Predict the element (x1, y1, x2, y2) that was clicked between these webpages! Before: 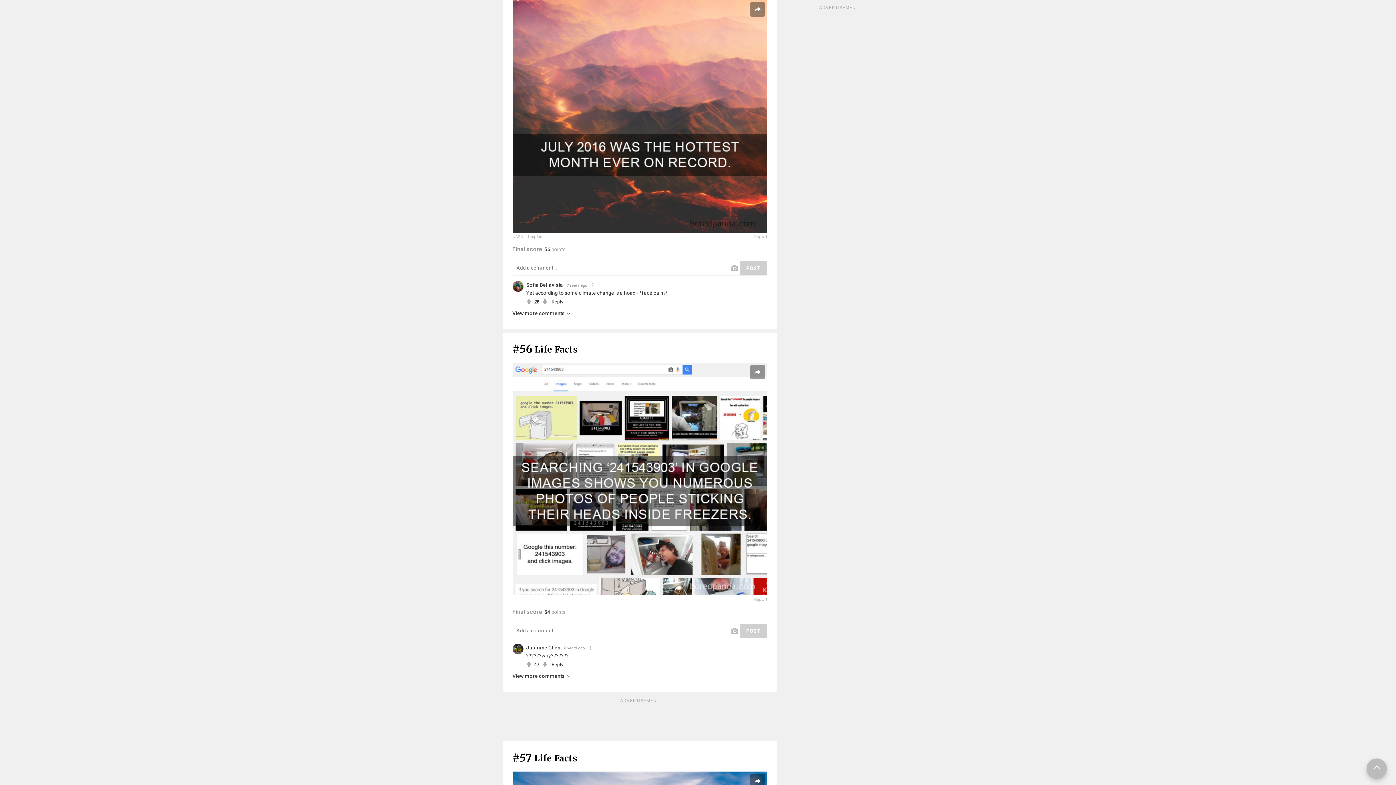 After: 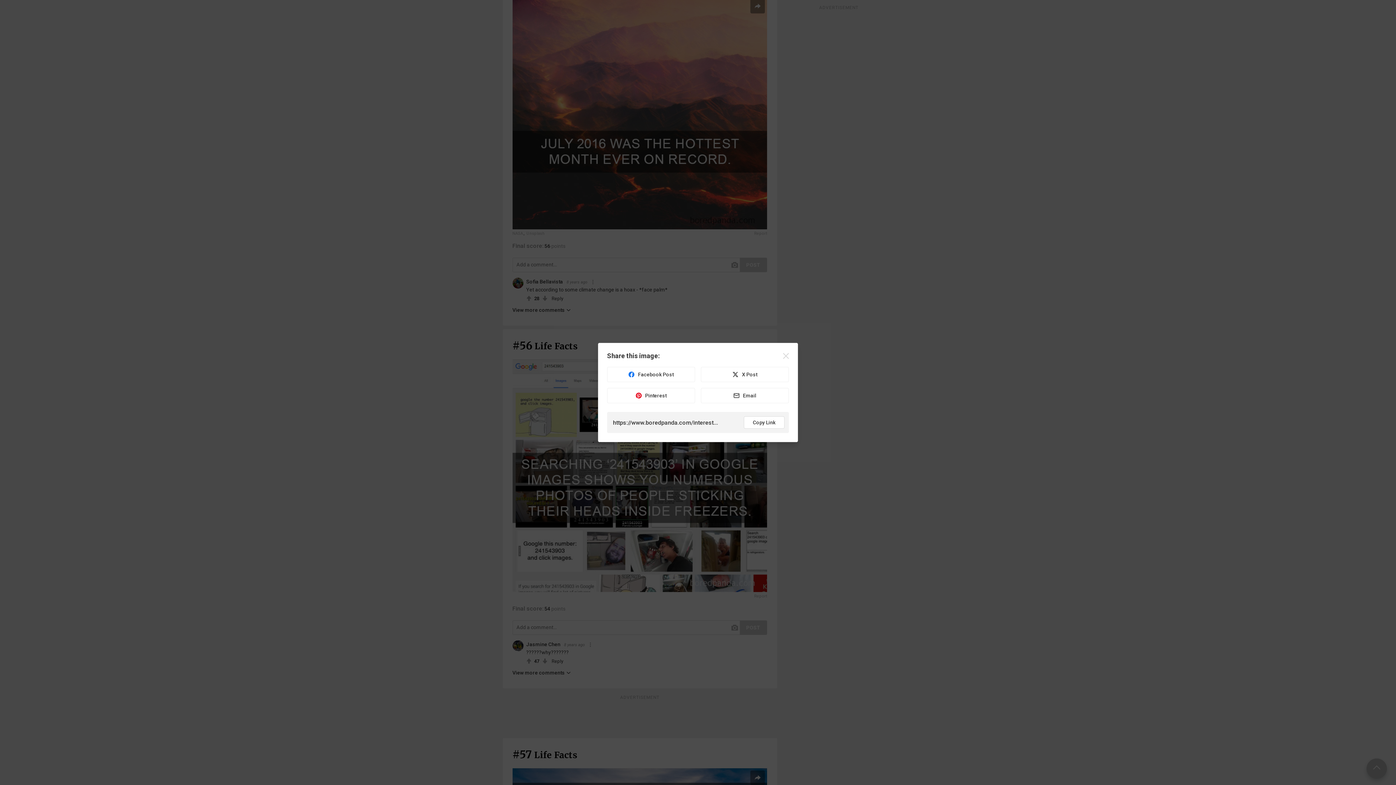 Action: bbox: (750, 774, 764, 788)